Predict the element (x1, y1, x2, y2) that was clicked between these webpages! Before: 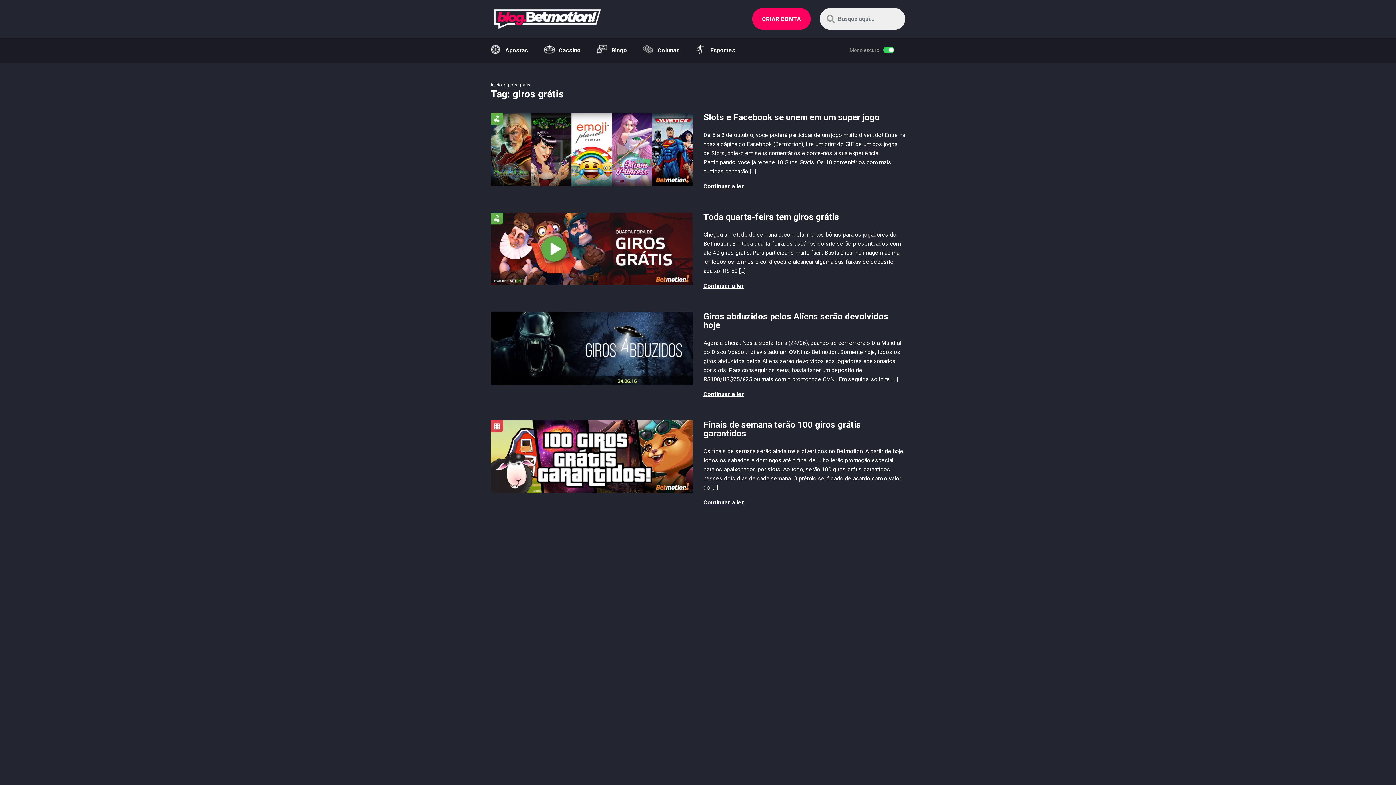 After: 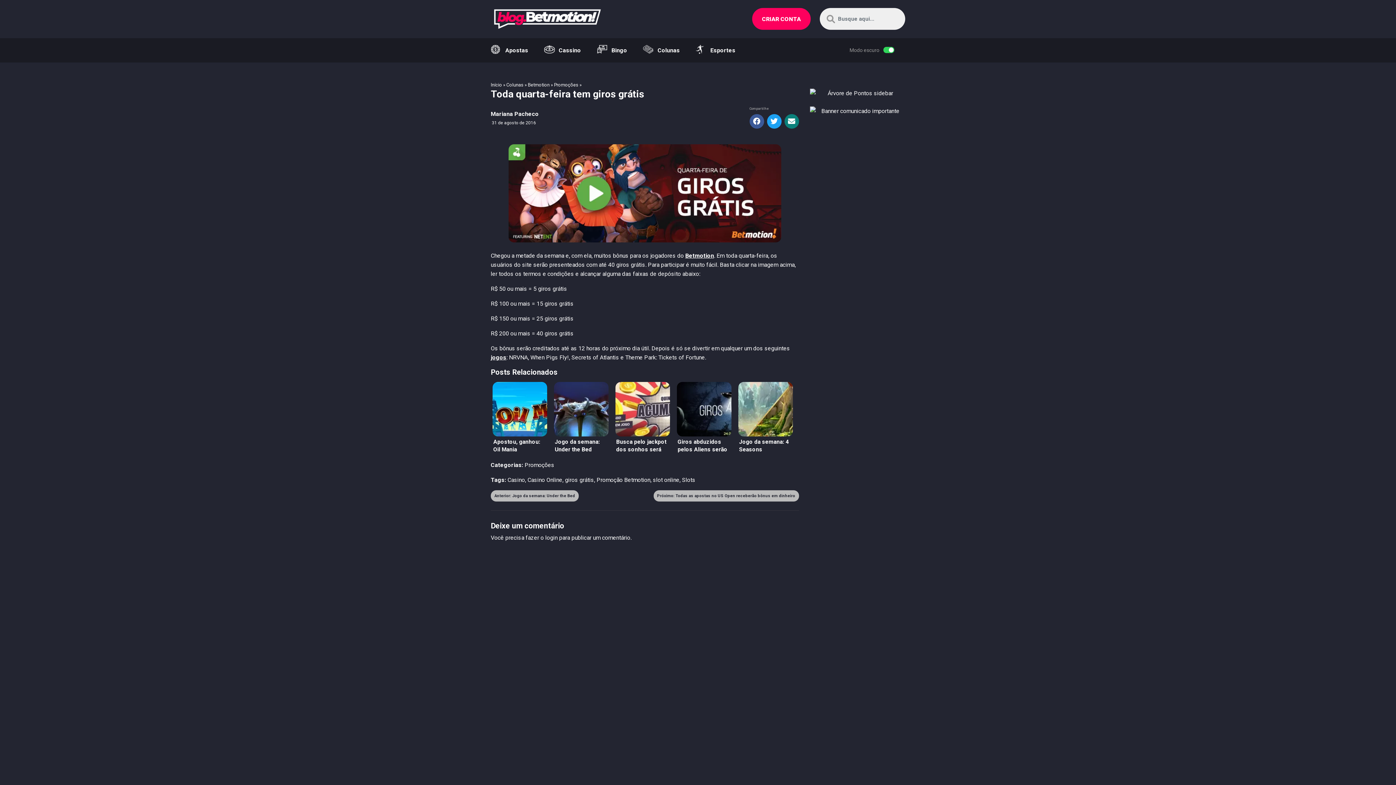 Action: label: Continuar a ler bbox: (703, 282, 744, 289)